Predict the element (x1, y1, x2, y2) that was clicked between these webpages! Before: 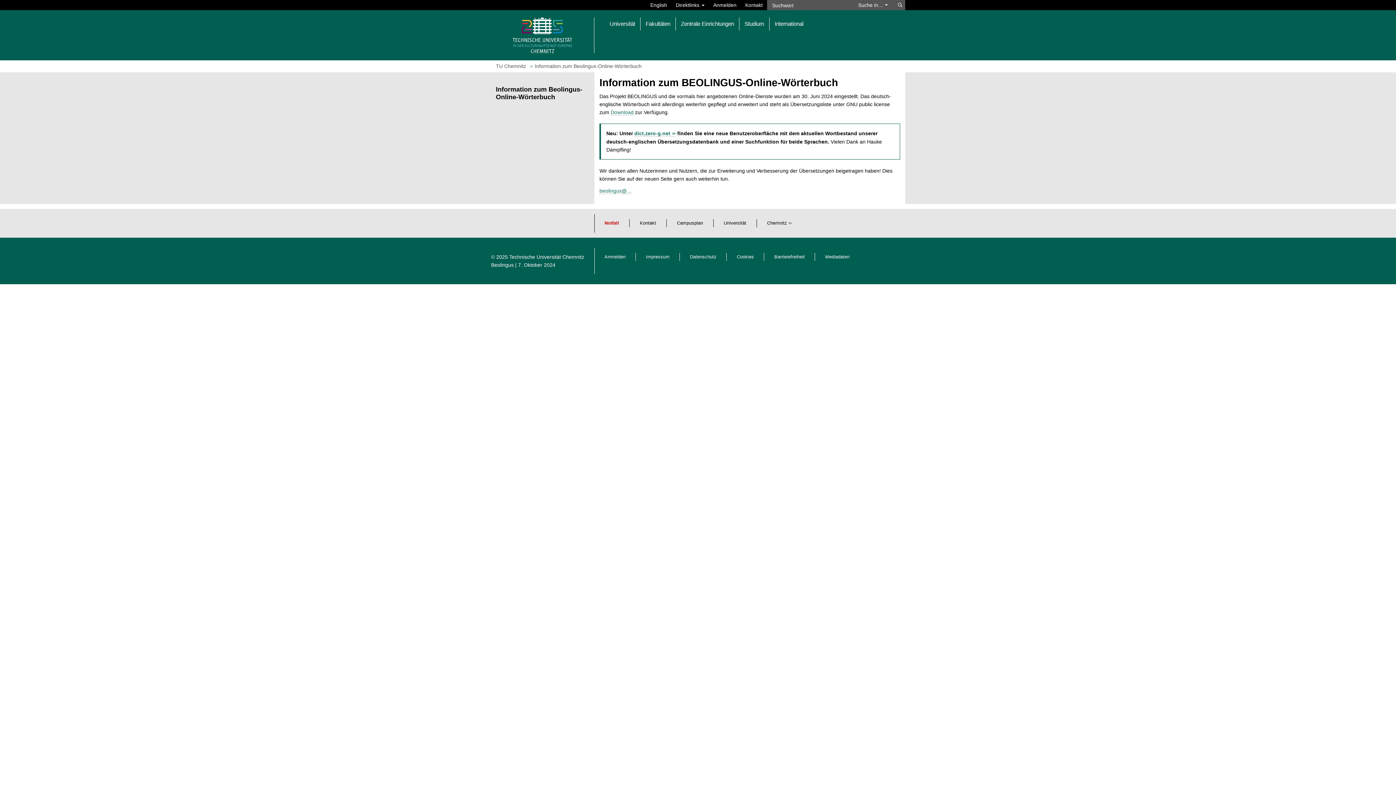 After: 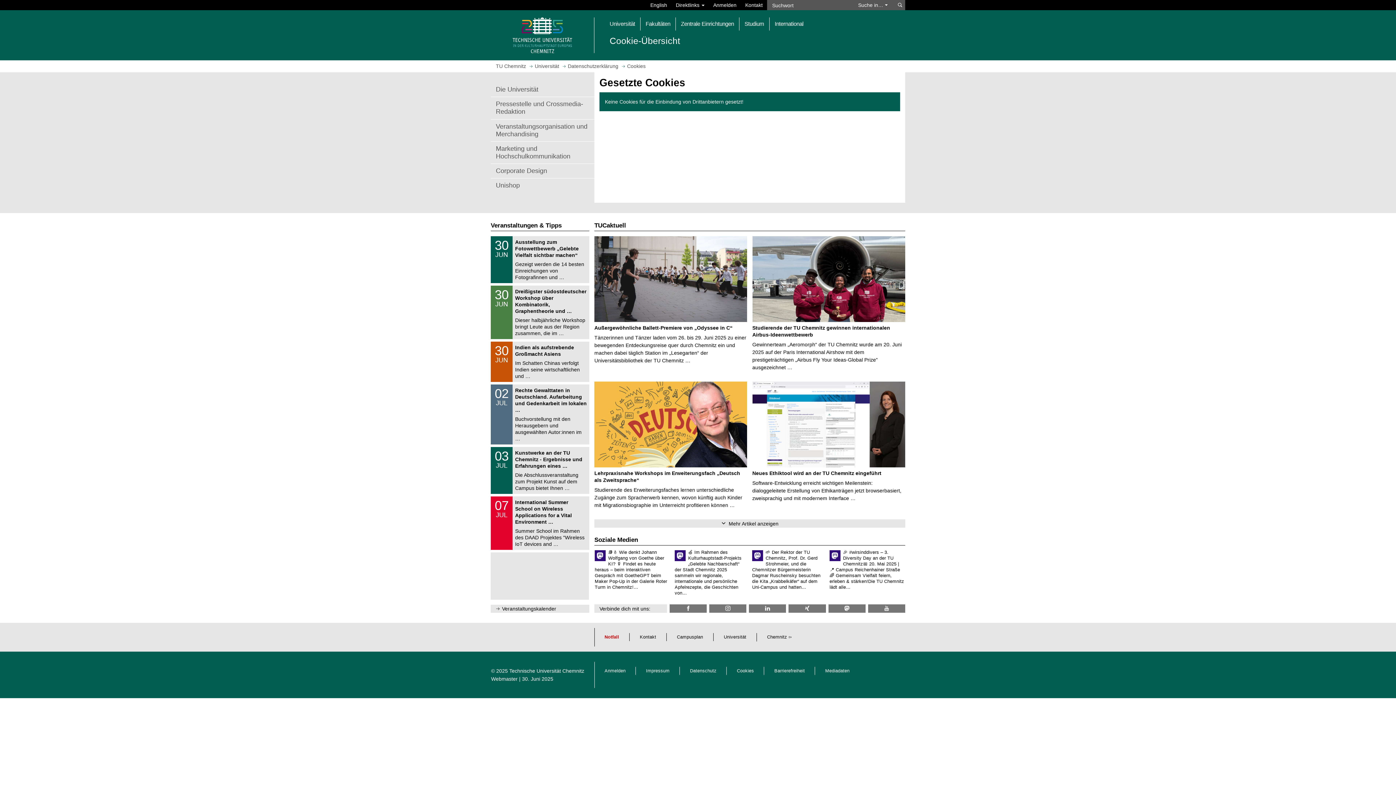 Action: label: Cookies bbox: (737, 254, 754, 259)